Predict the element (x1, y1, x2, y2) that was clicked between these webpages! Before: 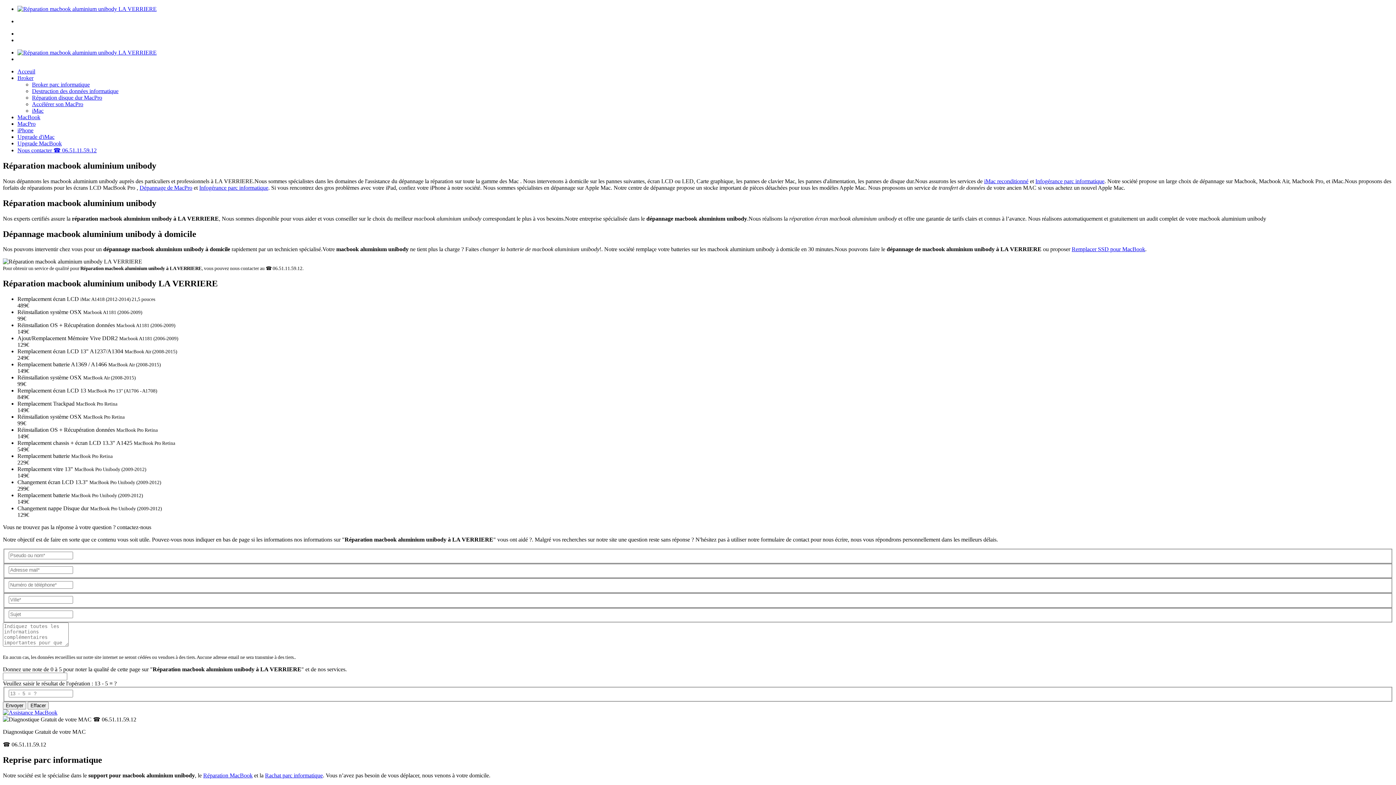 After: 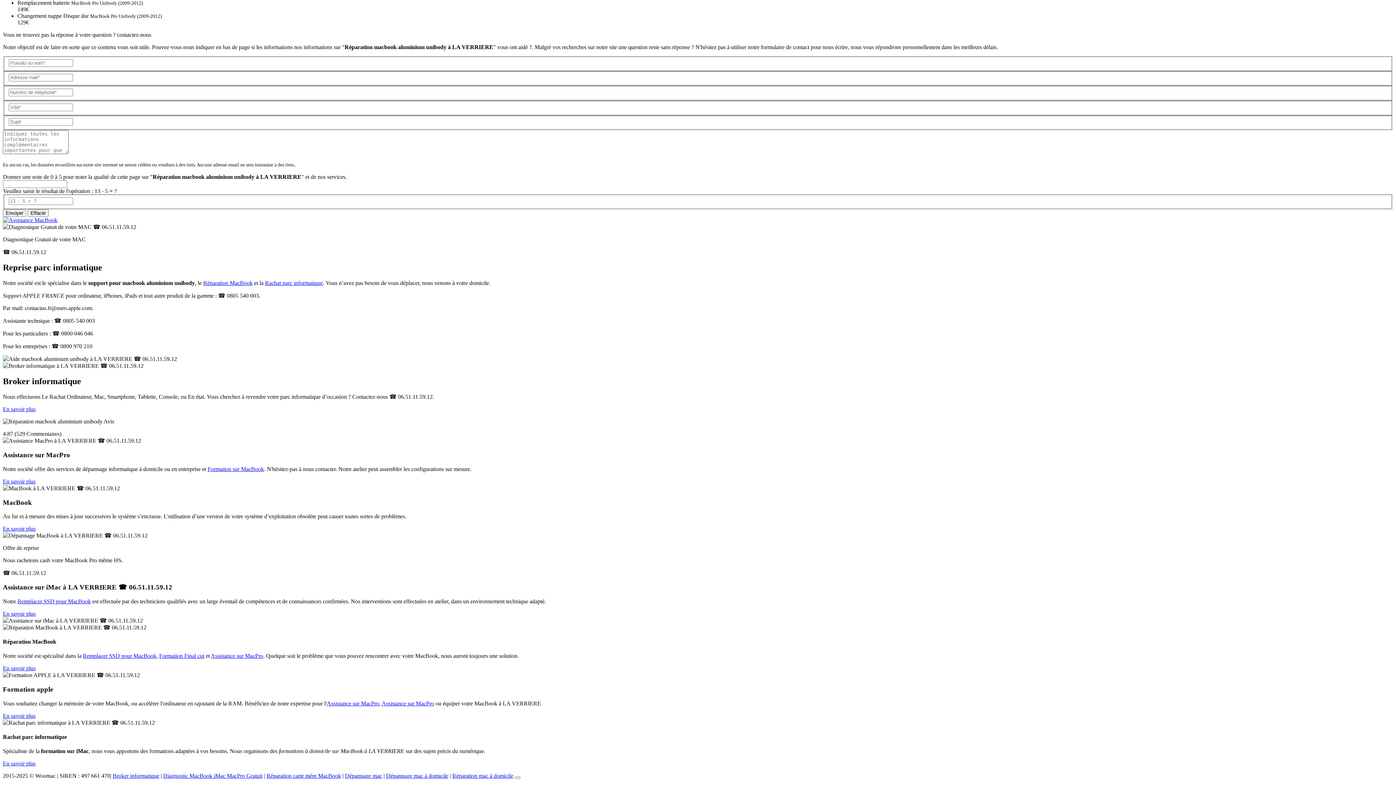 Action: bbox: (17, 147, 96, 153) label: Nous contacter ☎ 06.51.11.59.12